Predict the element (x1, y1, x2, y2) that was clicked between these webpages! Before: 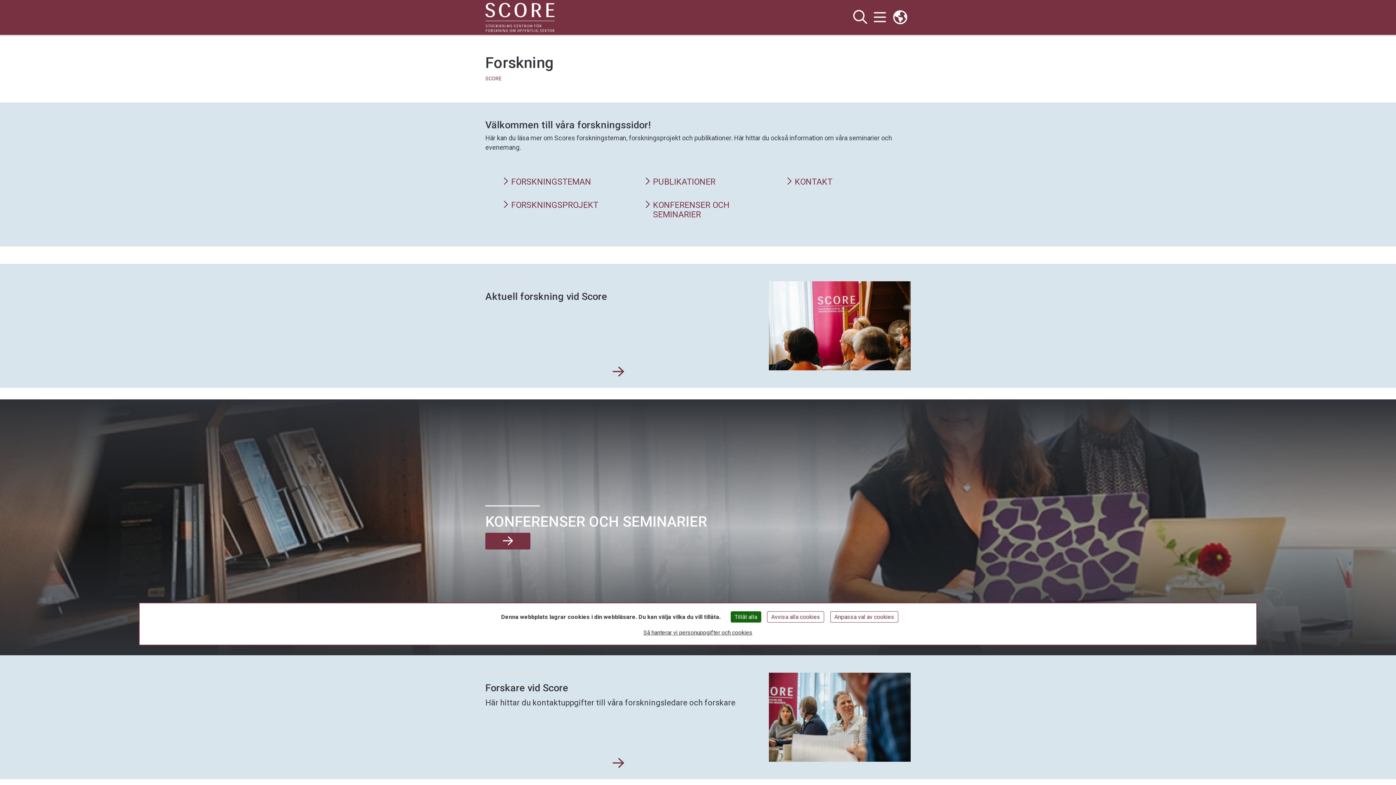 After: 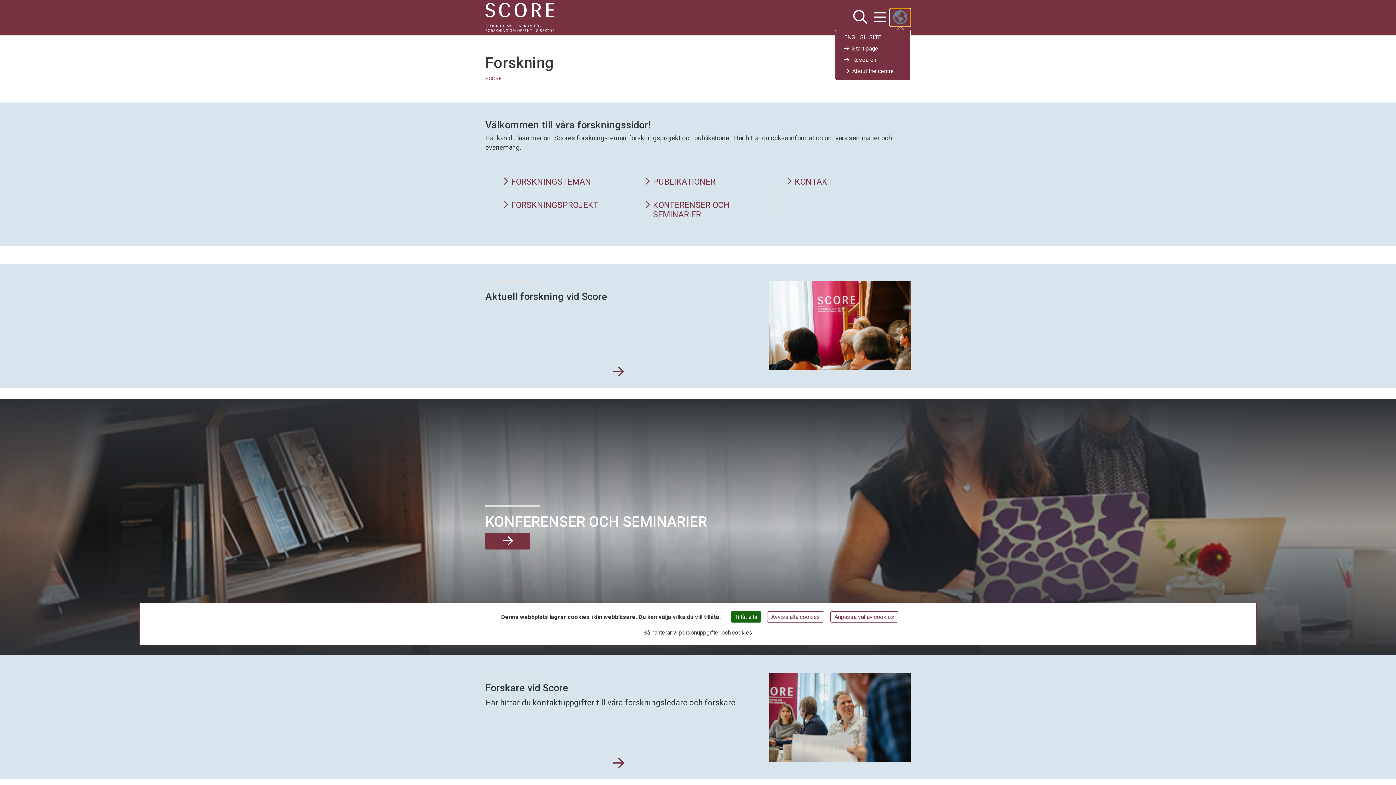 Action: label: Länkar till engelskspråkig sajt  bbox: (889, 8, 910, 26)